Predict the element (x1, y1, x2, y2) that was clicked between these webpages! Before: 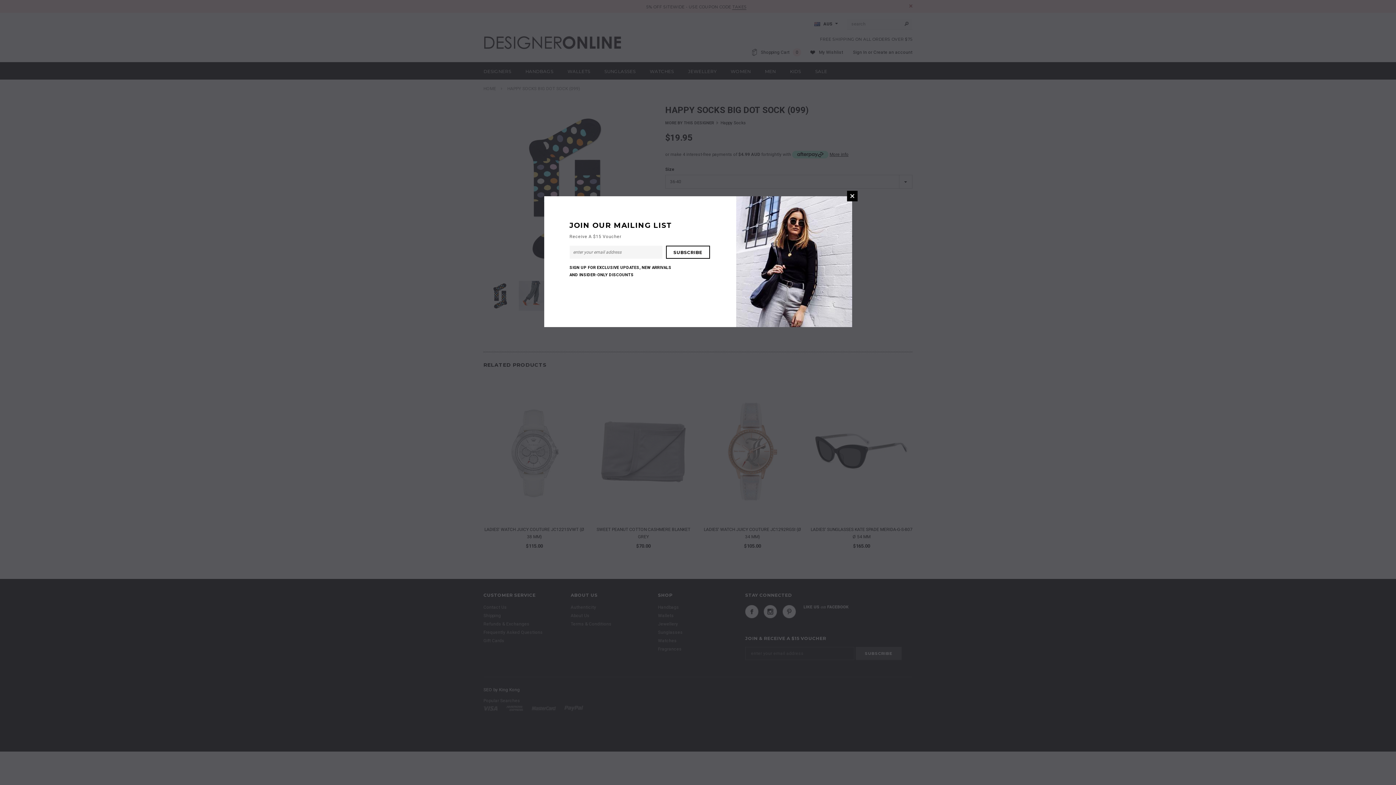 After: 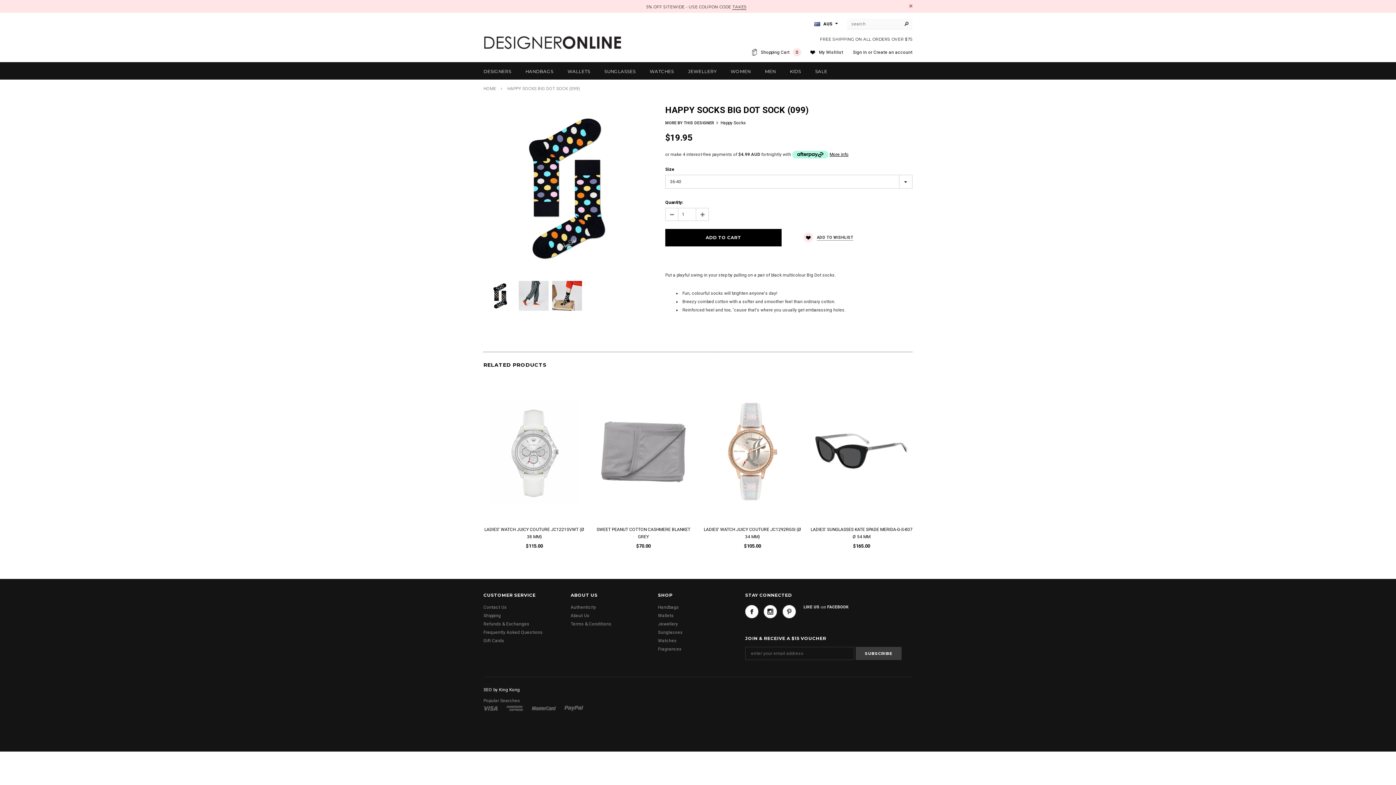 Action: bbox: (847, 190, 857, 201) label: CLOSE WINDOW